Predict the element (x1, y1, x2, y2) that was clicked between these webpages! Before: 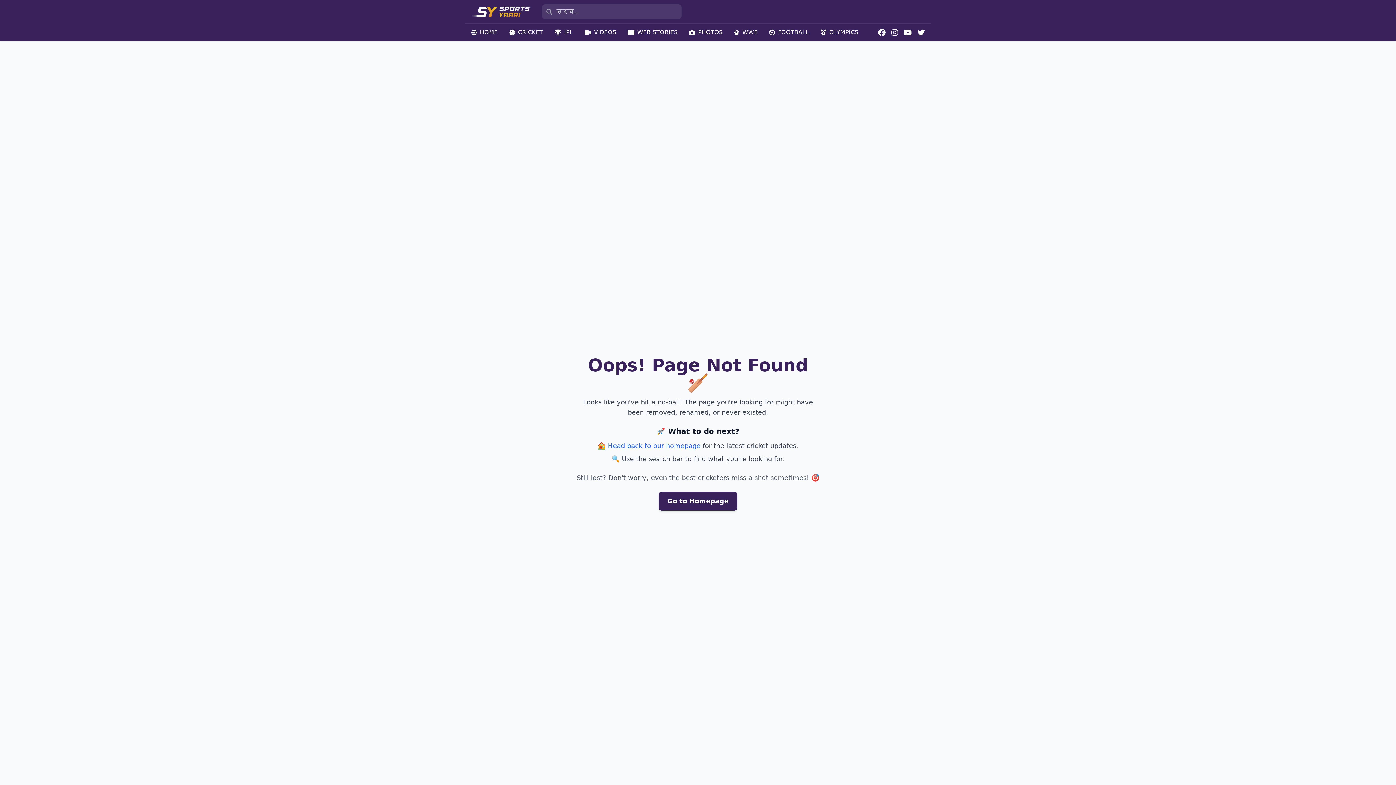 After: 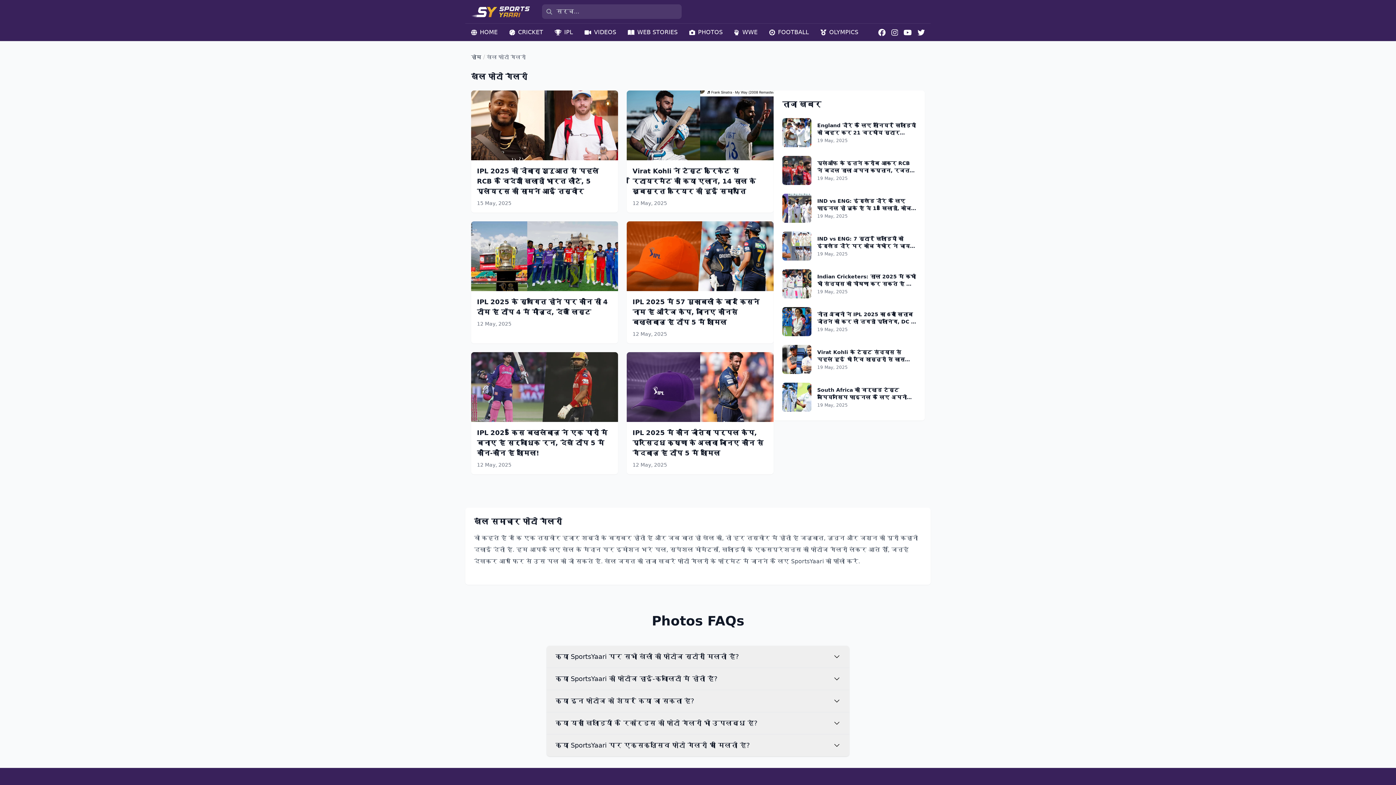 Action: bbox: (689, 23, 722, 41) label: PHOTOS